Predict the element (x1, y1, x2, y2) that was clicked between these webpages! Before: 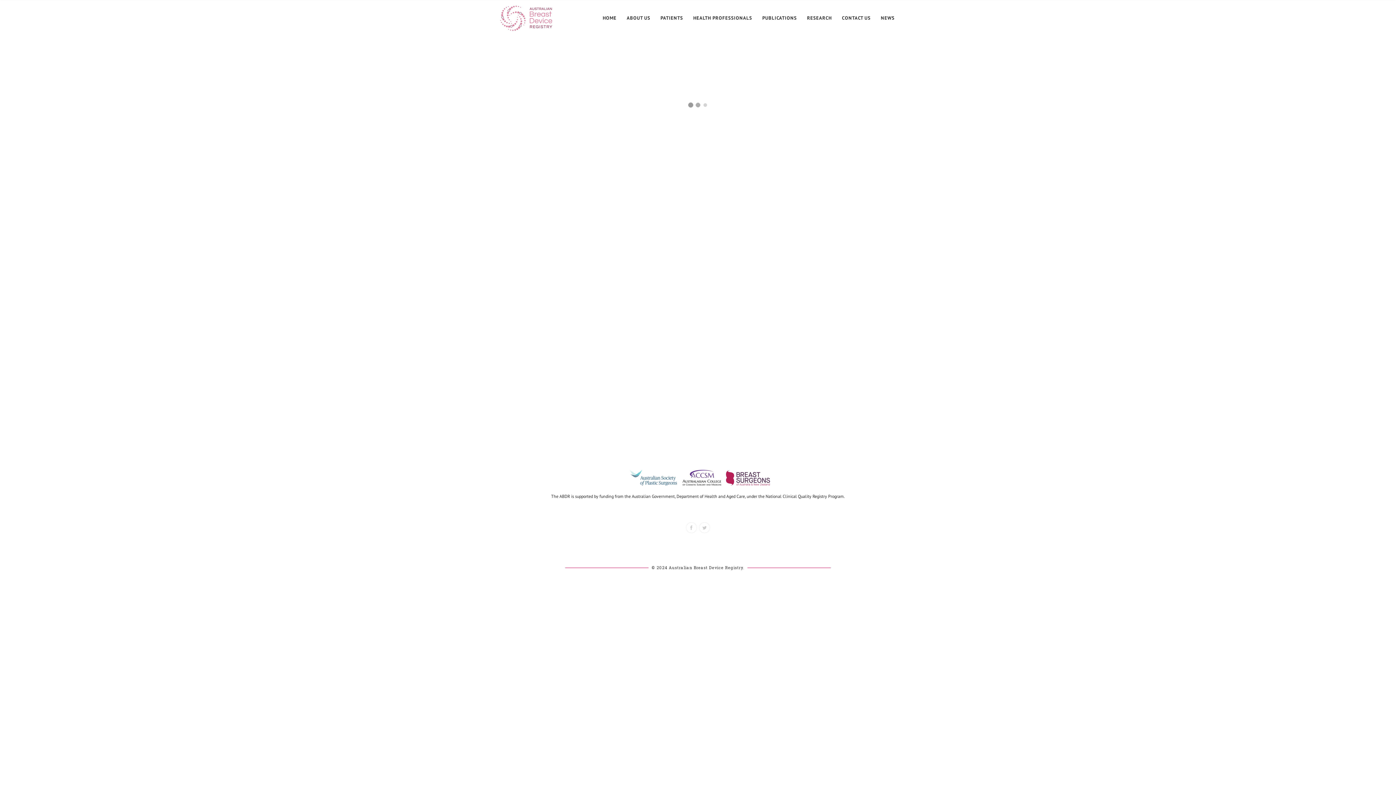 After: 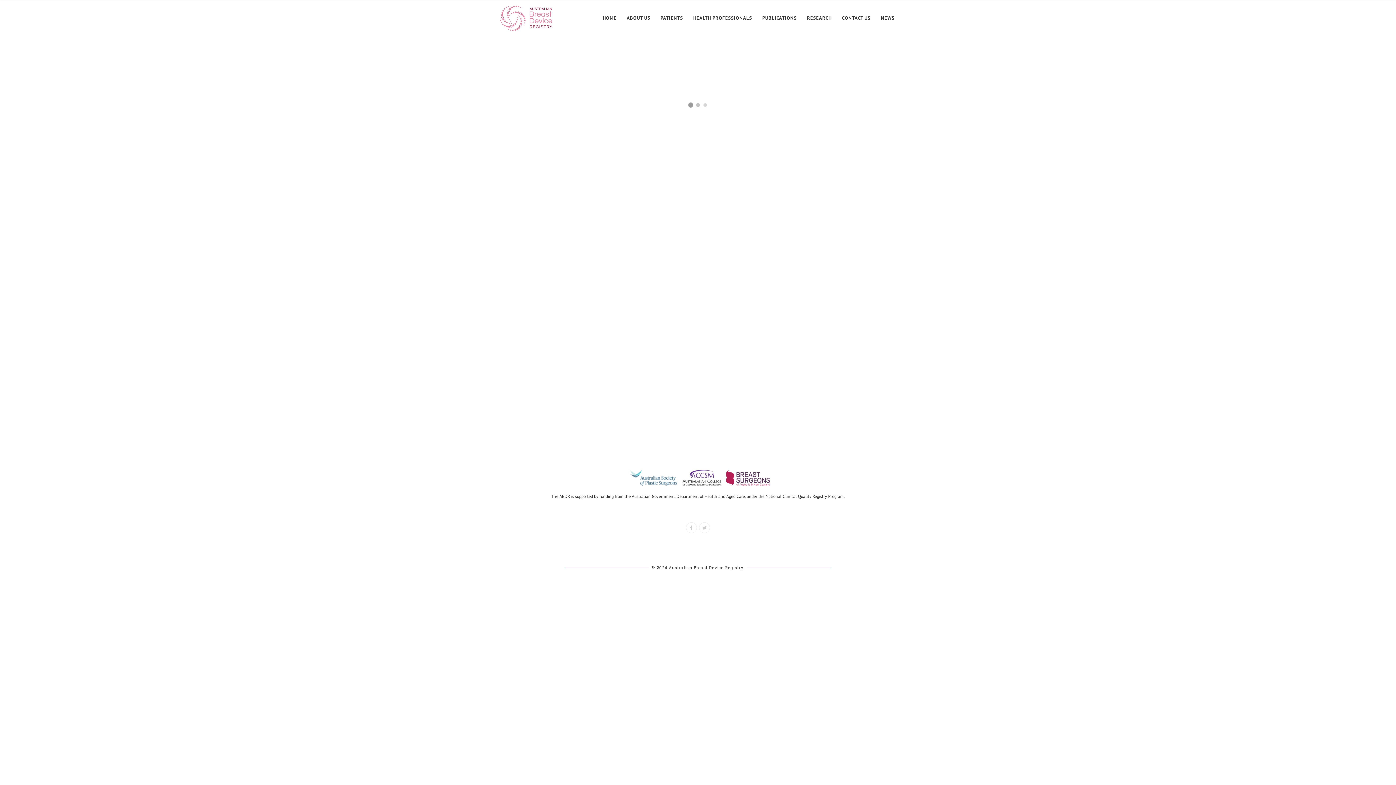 Action: bbox: (699, 522, 710, 533)